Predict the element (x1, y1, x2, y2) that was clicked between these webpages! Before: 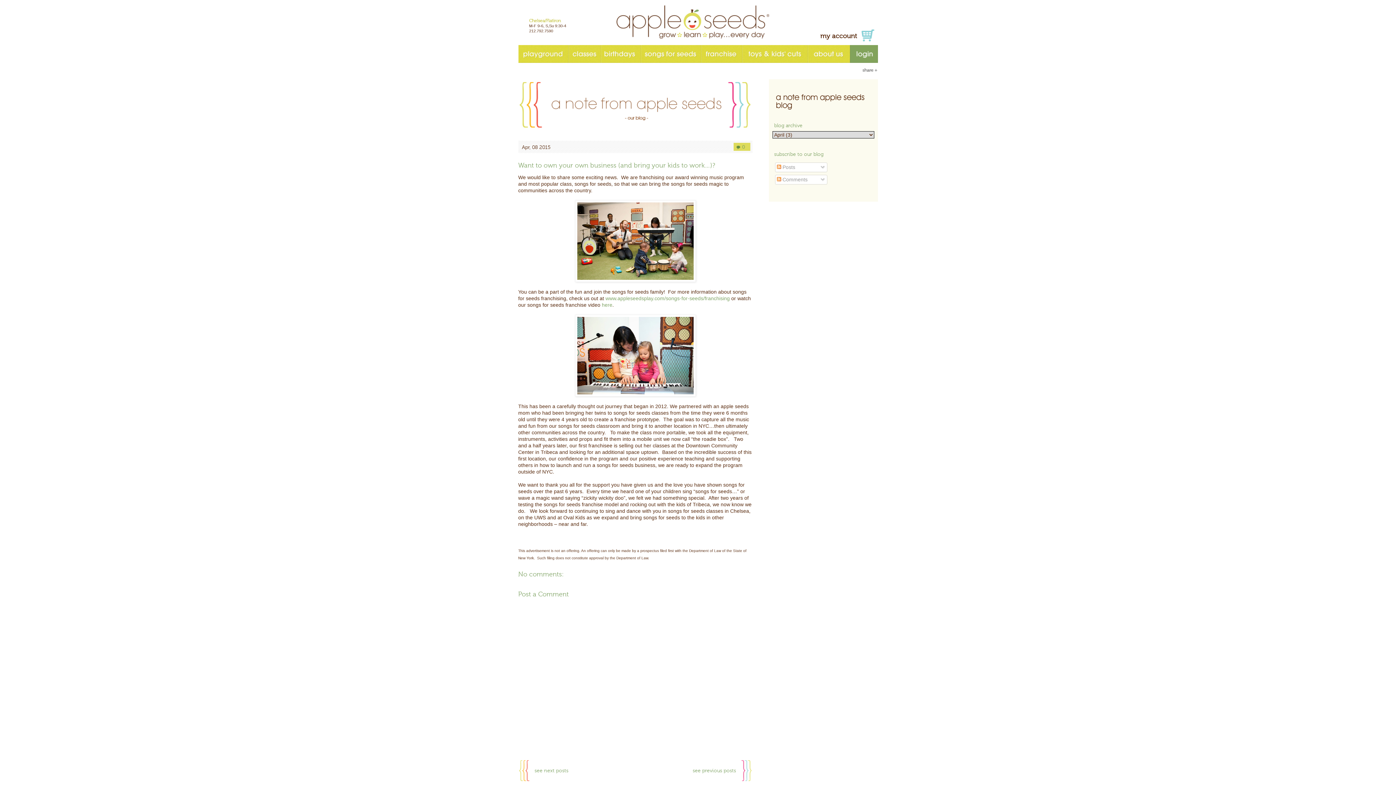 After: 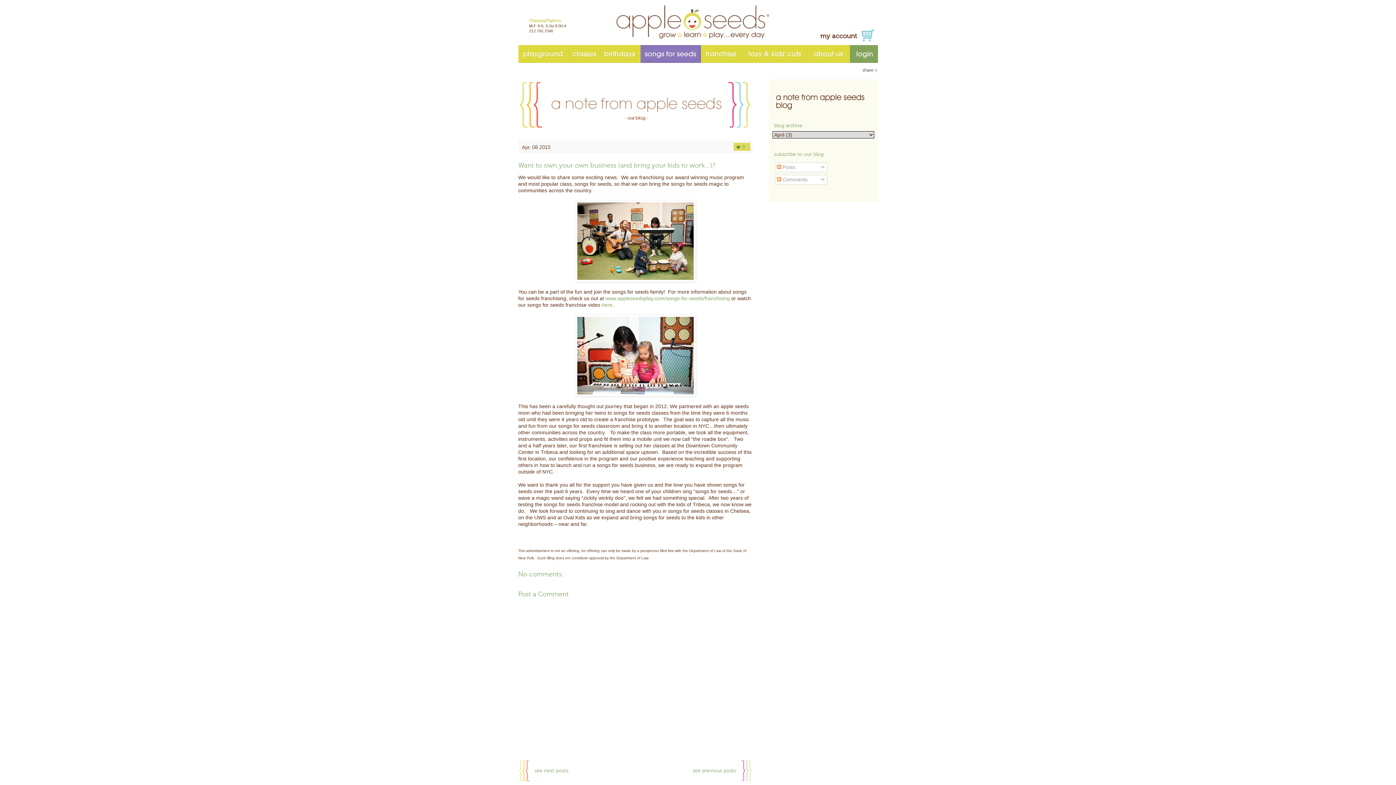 Action: bbox: (640, 45, 700, 62) label: songs for seeds